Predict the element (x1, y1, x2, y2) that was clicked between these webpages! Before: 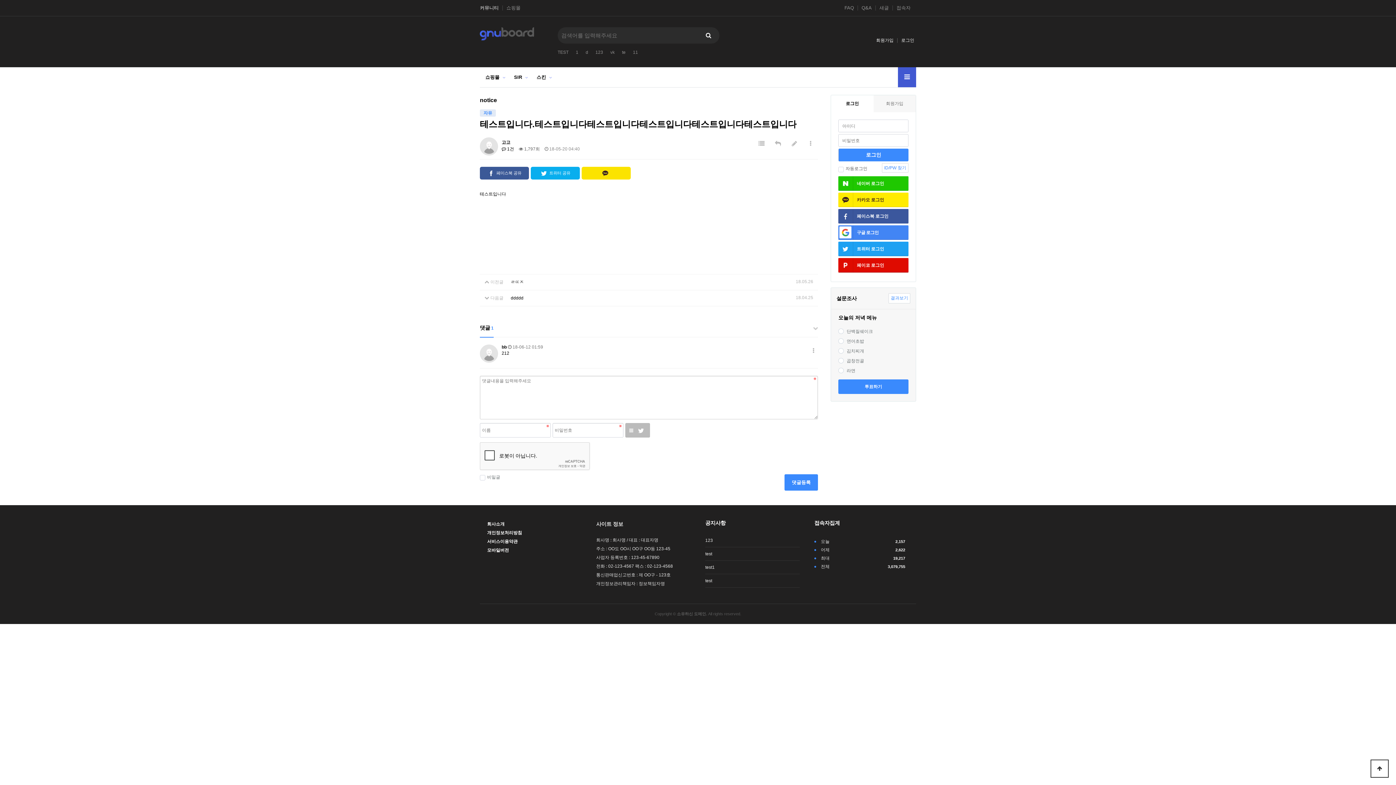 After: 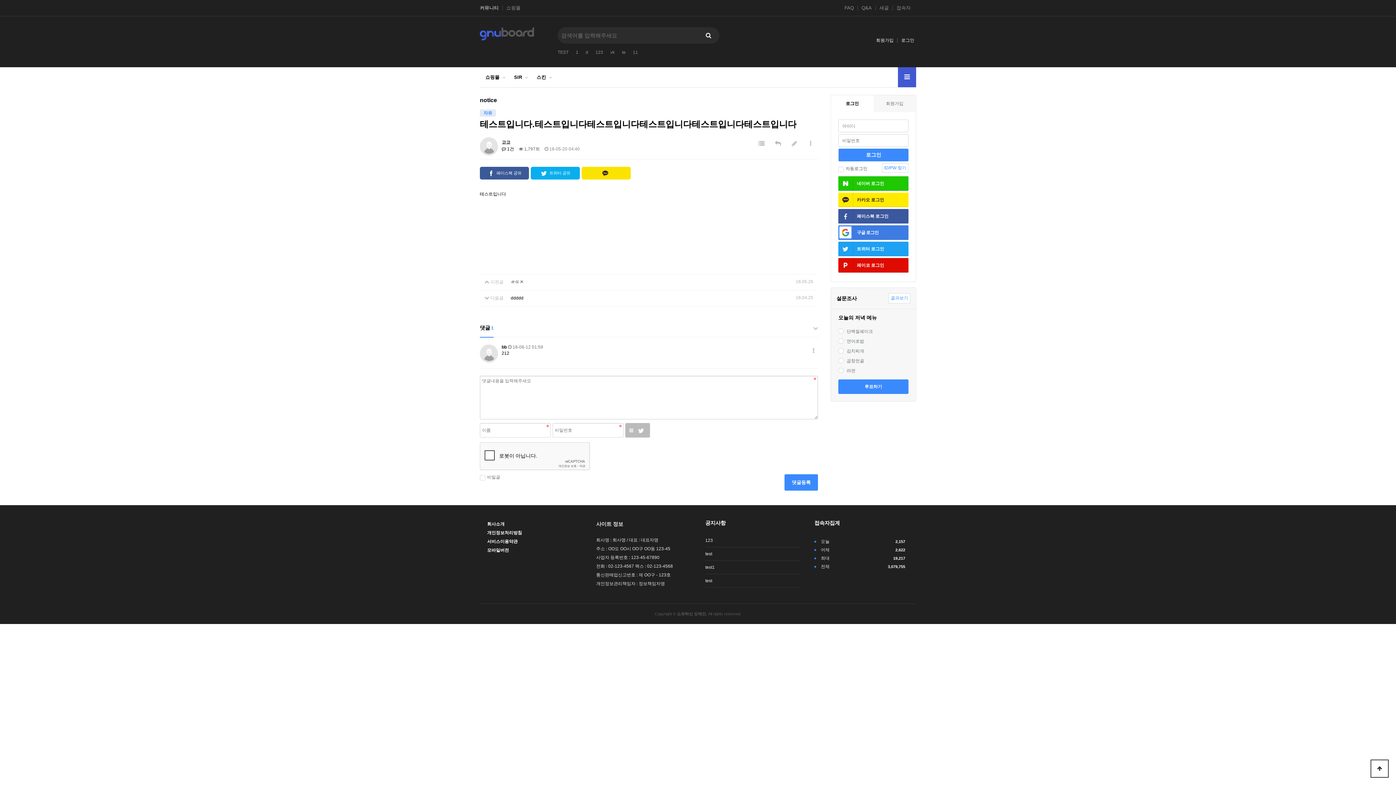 Action: bbox: (838, 225, 908, 240) label: 구글 로그인